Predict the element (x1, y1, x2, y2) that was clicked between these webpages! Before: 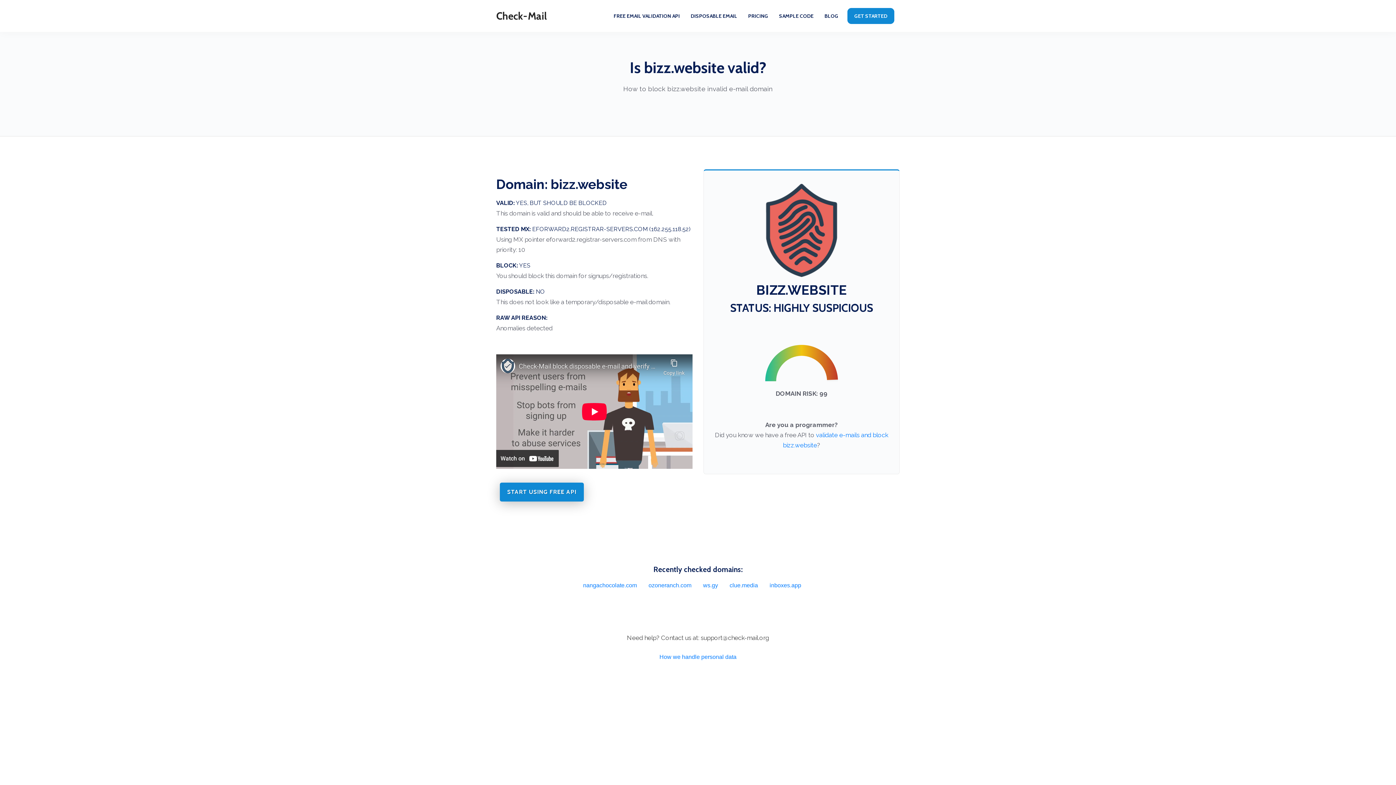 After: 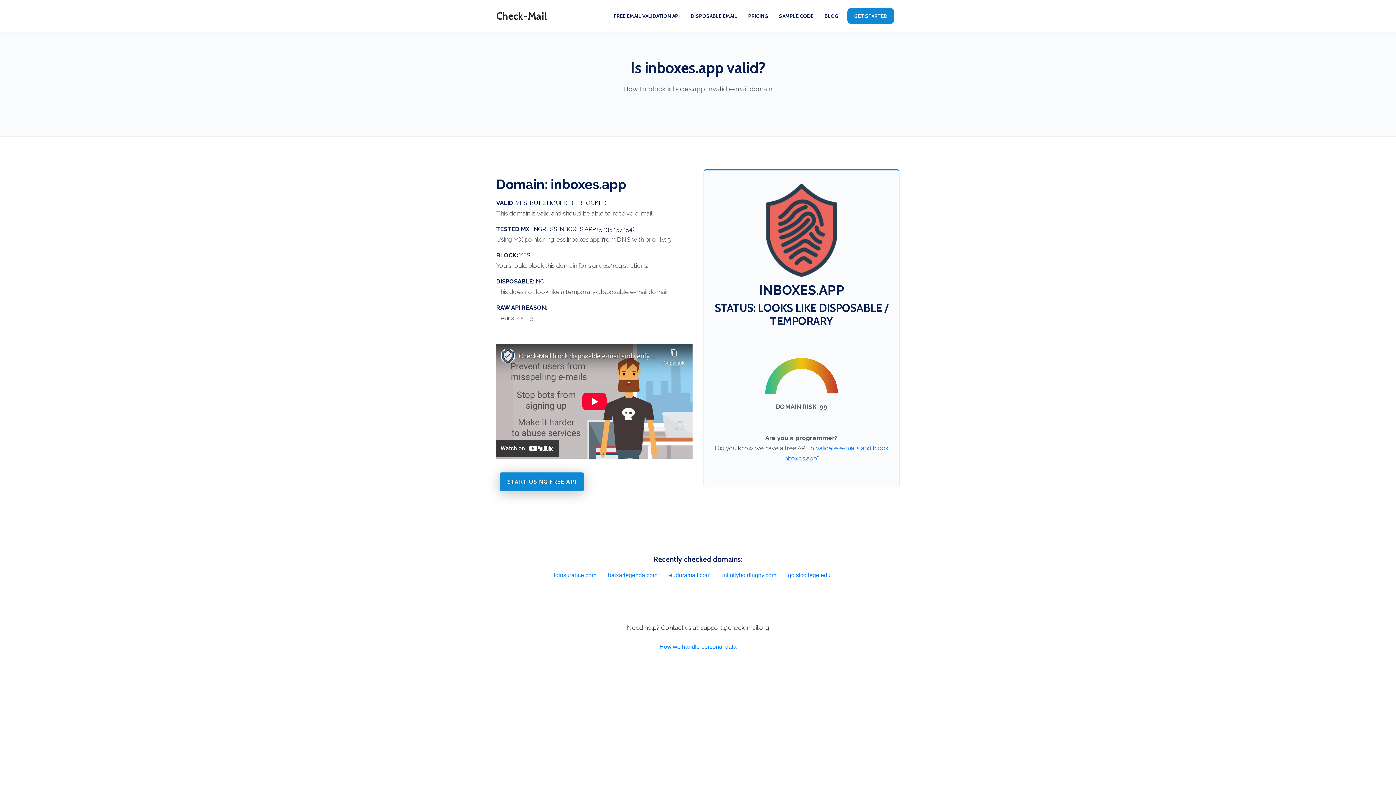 Action: label: inboxes.app bbox: (769, 582, 801, 588)